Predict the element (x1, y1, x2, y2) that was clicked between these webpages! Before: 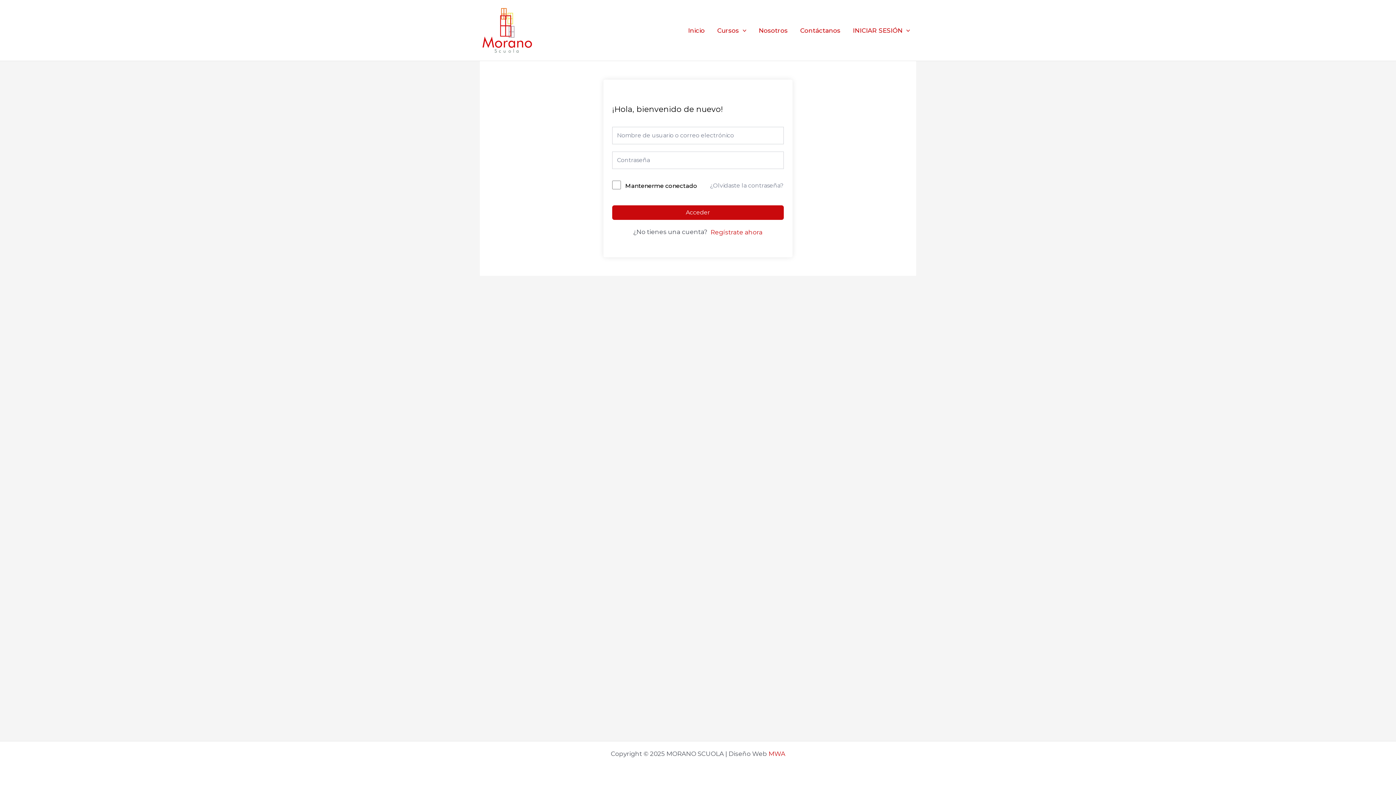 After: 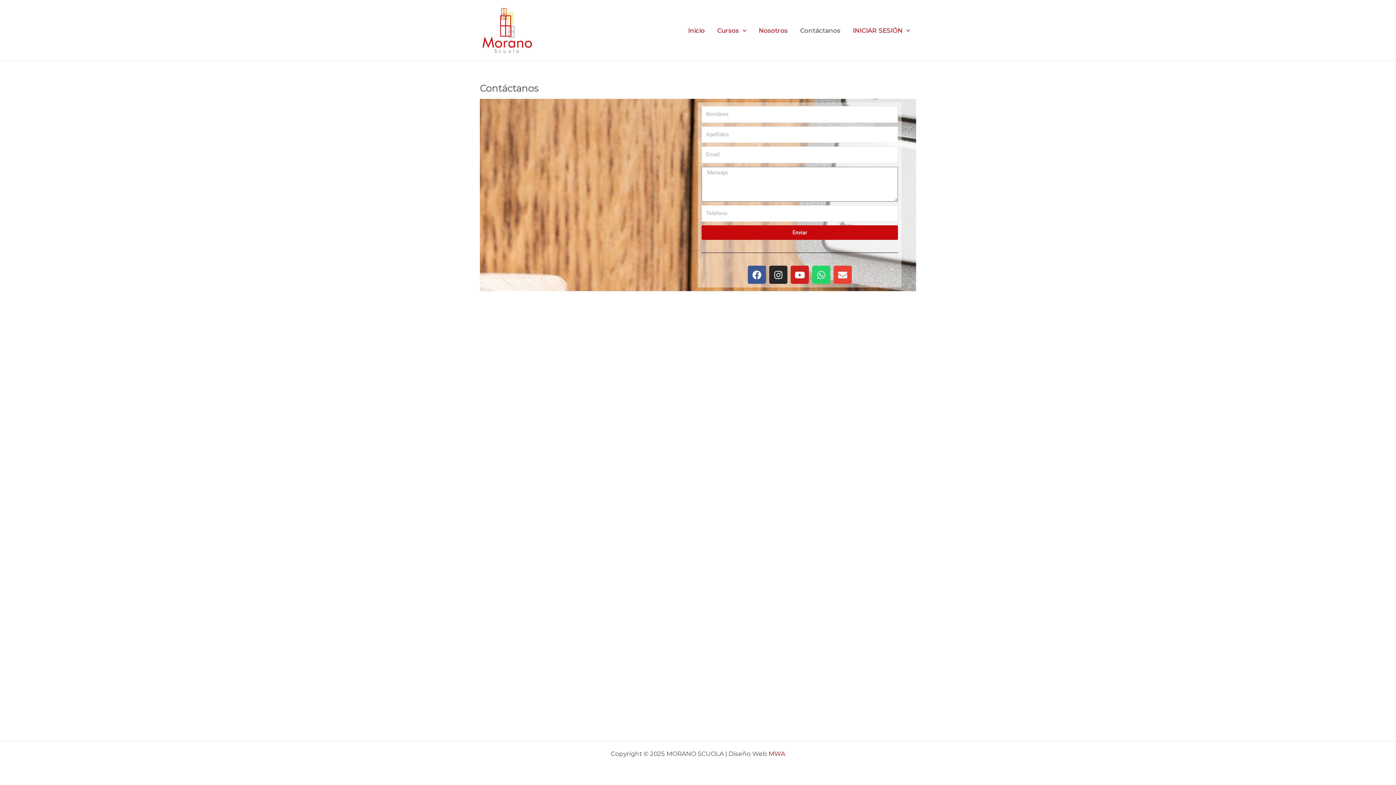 Action: bbox: (794, 15, 846, 44) label: Contáctanos